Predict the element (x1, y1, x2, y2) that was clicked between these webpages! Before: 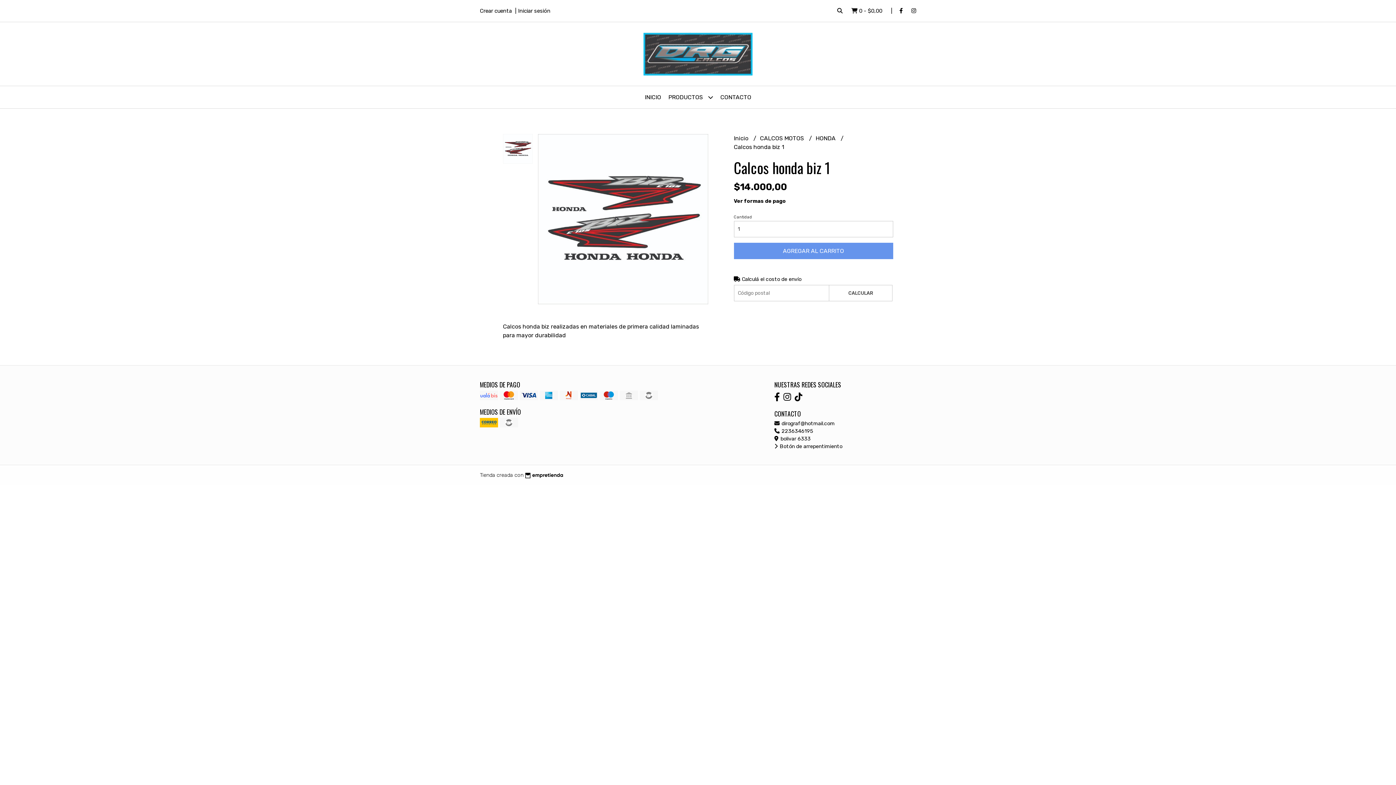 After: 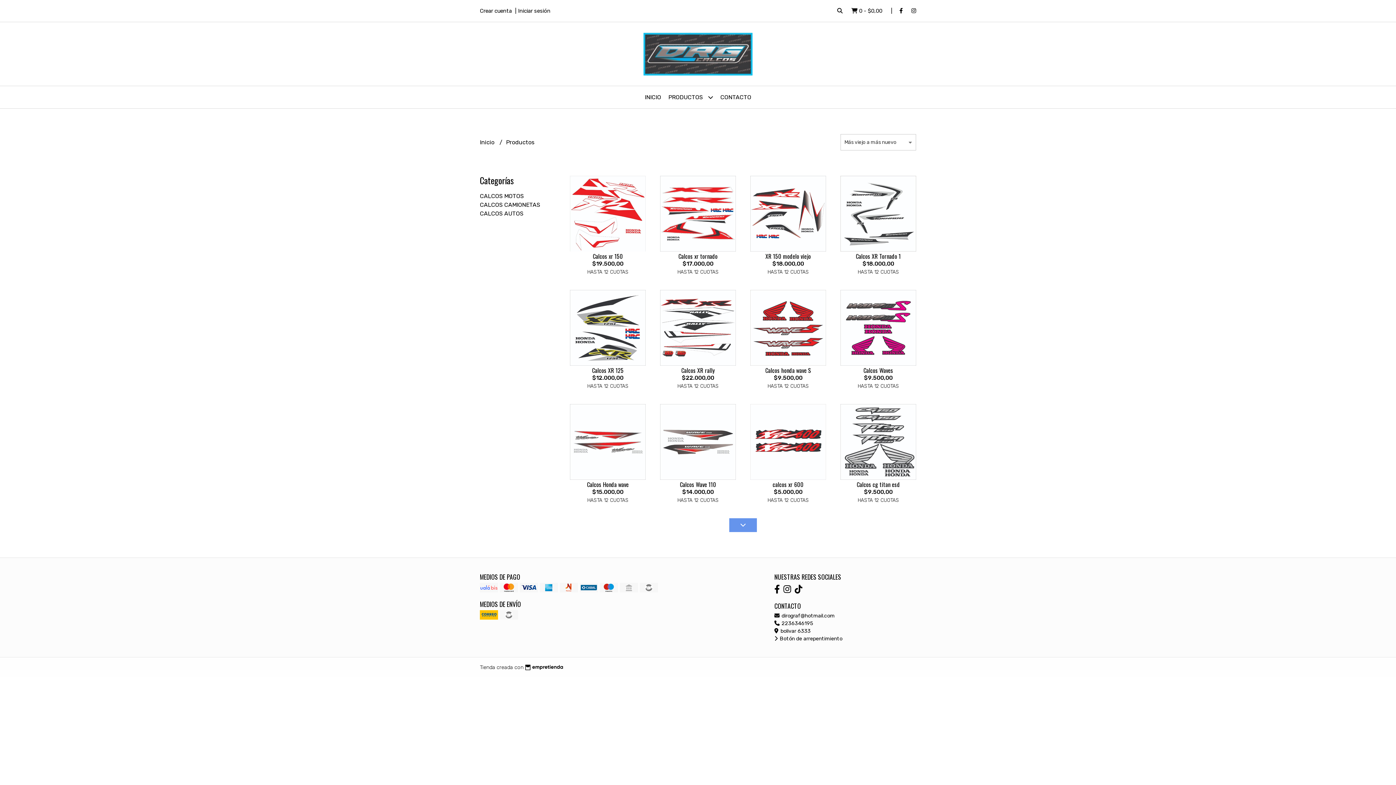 Action: bbox: (664, 86, 716, 108) label: PRODUCTOS 